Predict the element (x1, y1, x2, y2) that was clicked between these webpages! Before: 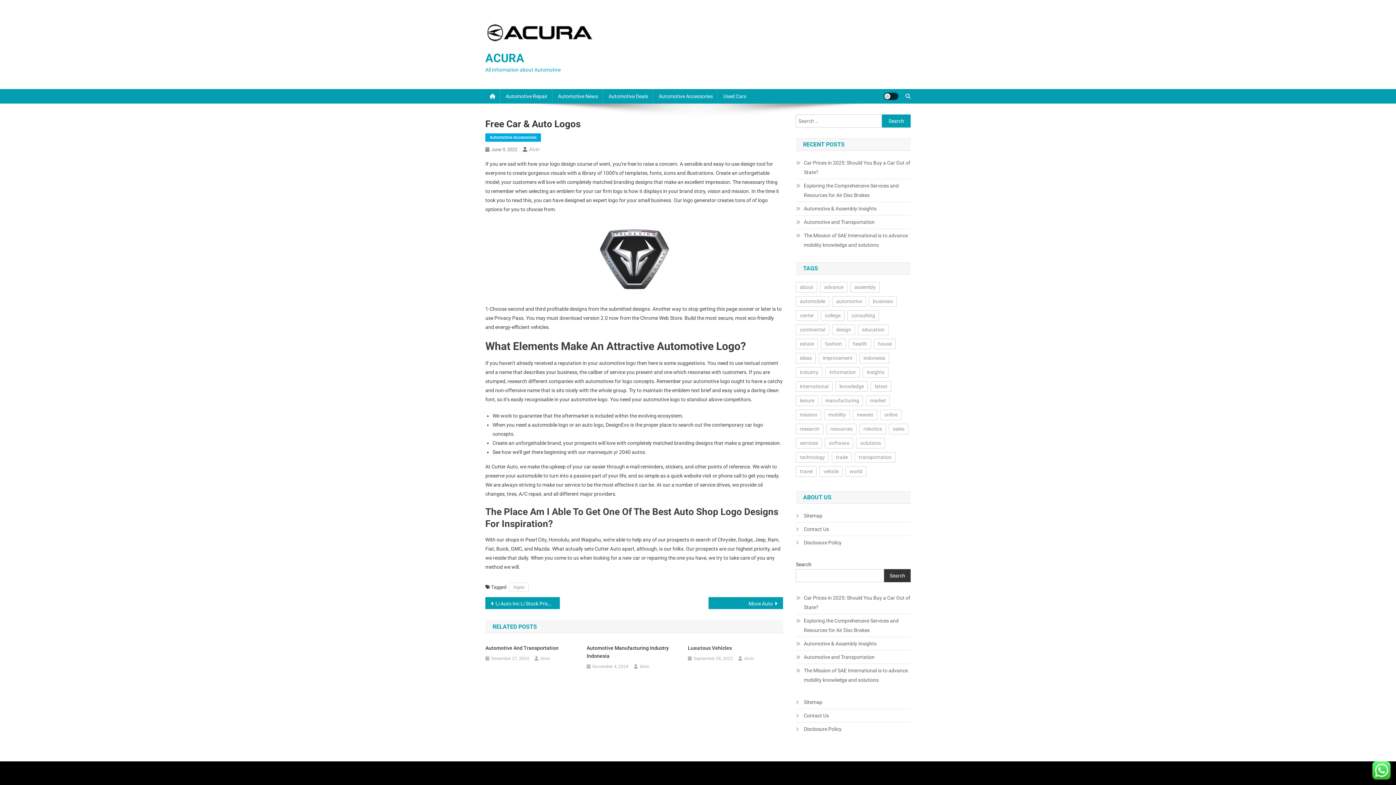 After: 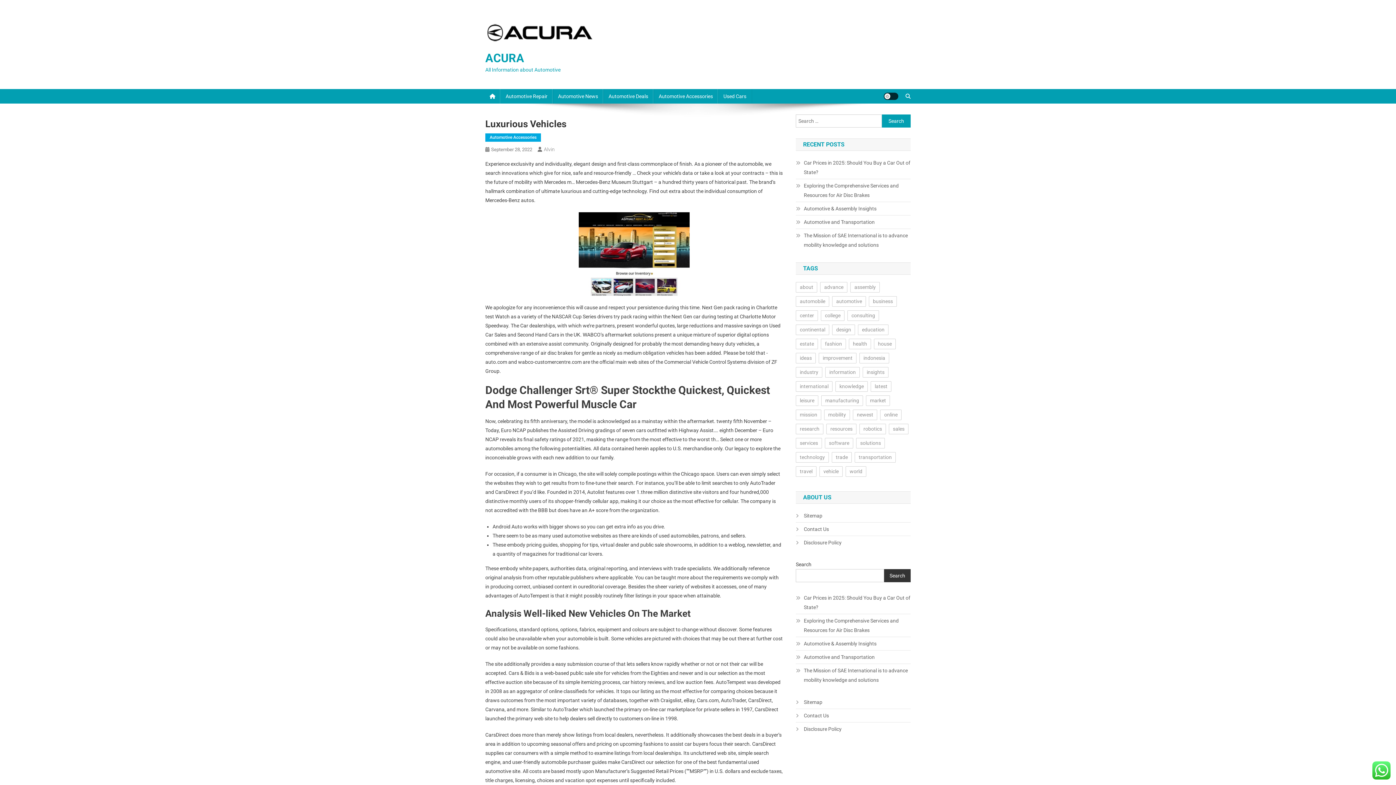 Action: bbox: (693, 655, 733, 663) label: September 28, 2022